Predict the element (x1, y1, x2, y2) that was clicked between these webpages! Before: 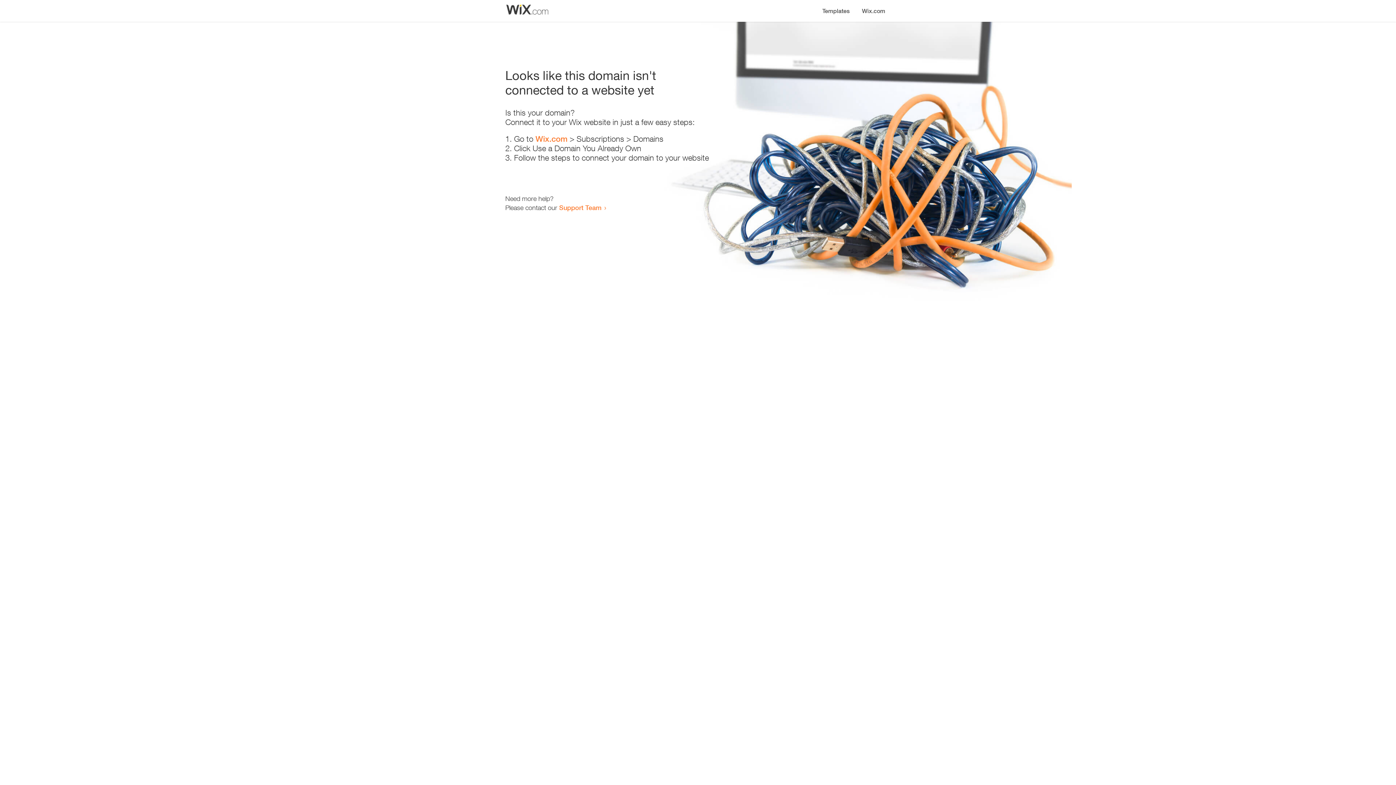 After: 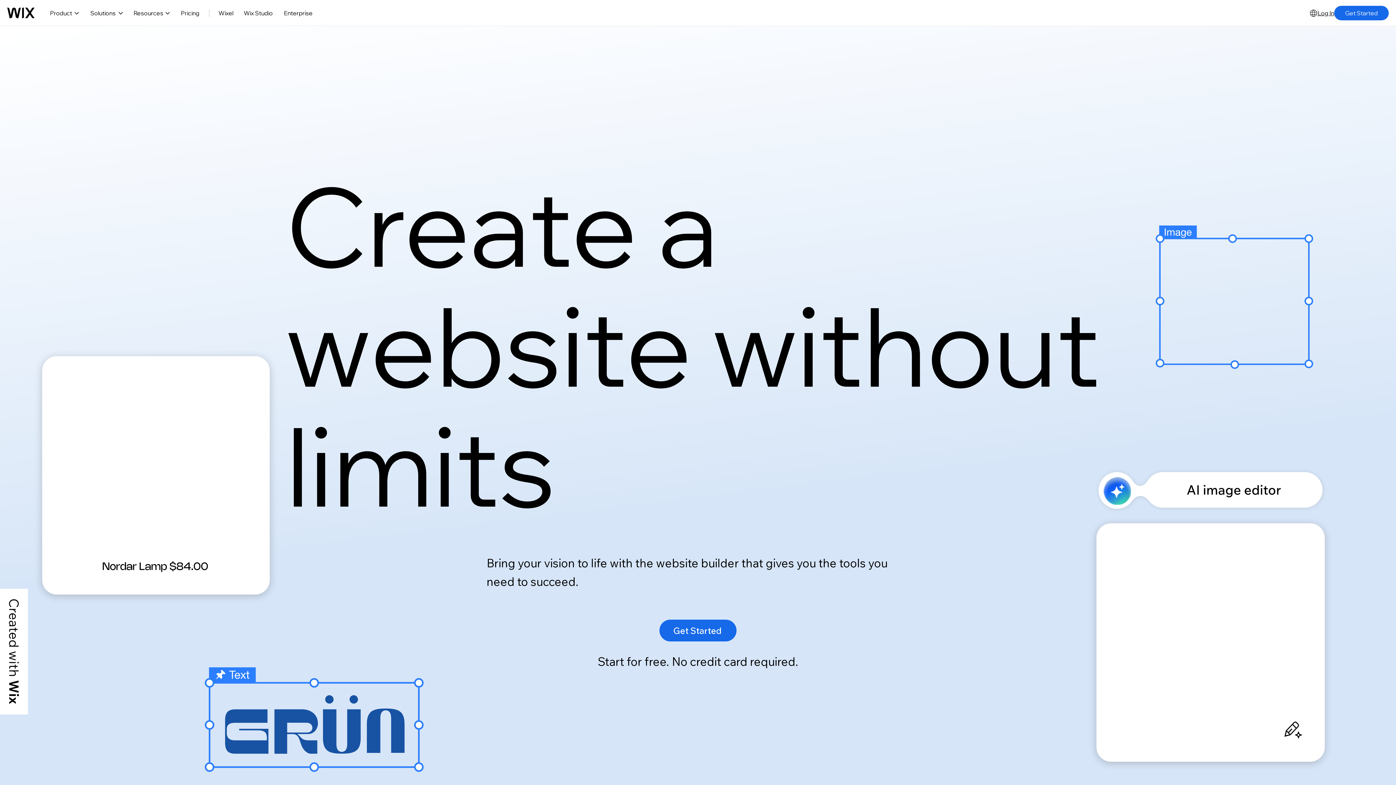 Action: label: Wix.com bbox: (856, 0, 890, 14)